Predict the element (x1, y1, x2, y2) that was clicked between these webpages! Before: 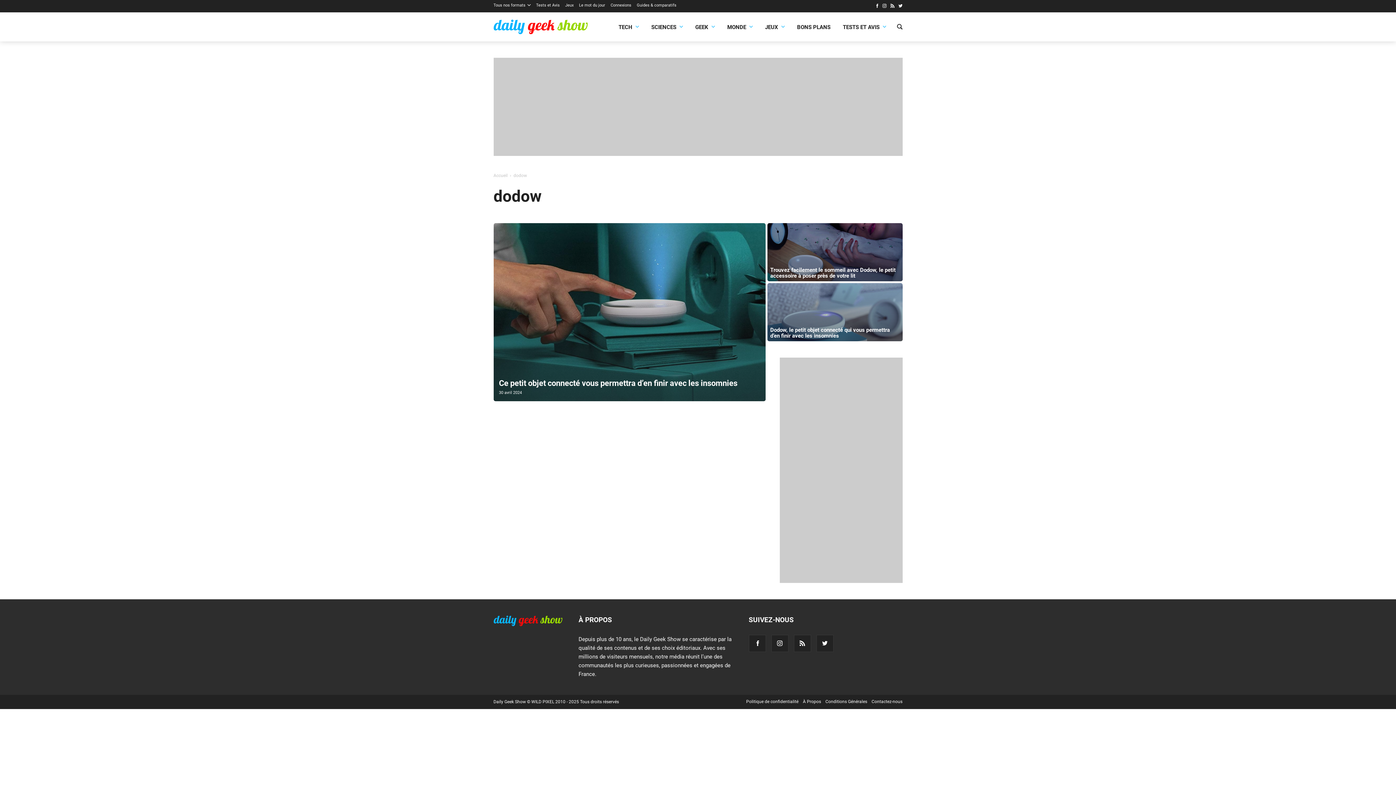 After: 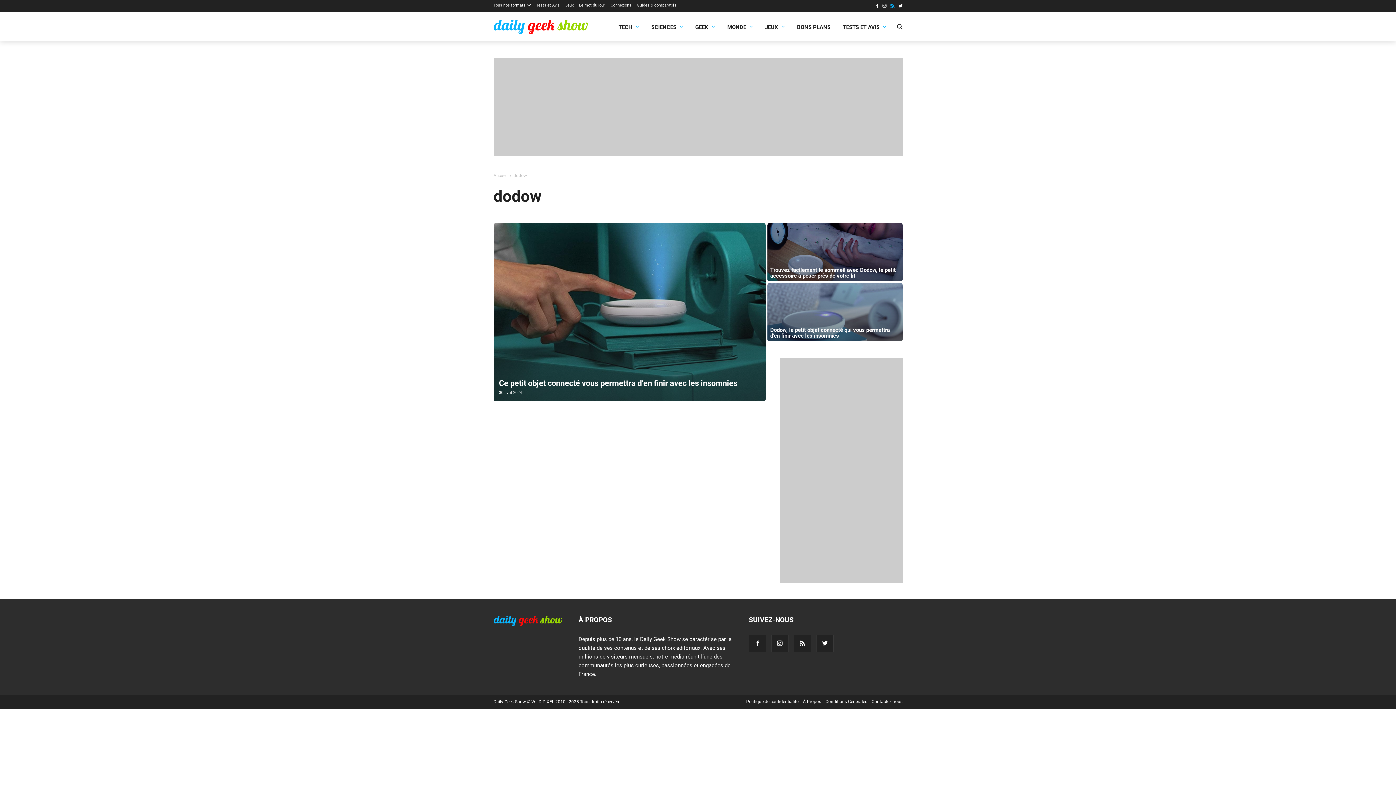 Action: bbox: (890, 3, 894, 9)